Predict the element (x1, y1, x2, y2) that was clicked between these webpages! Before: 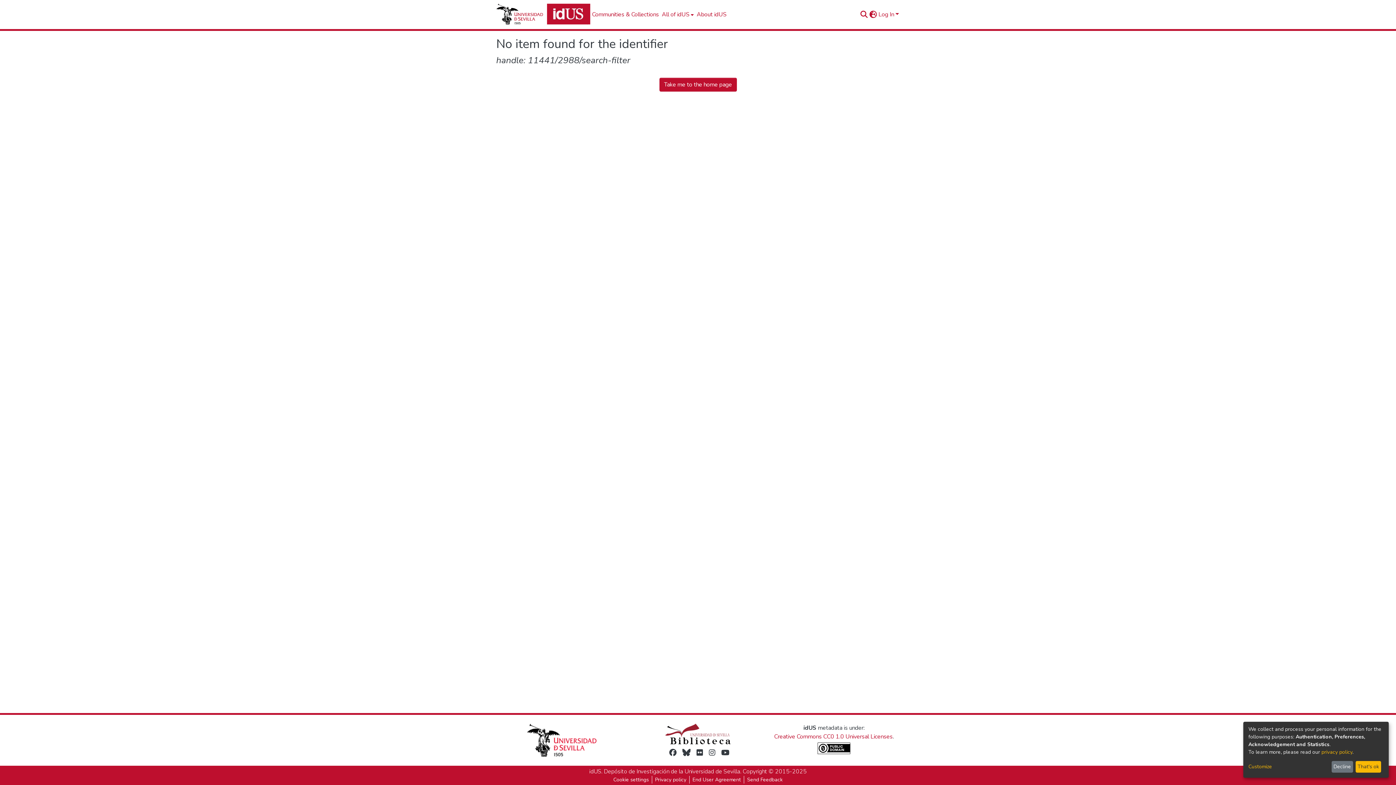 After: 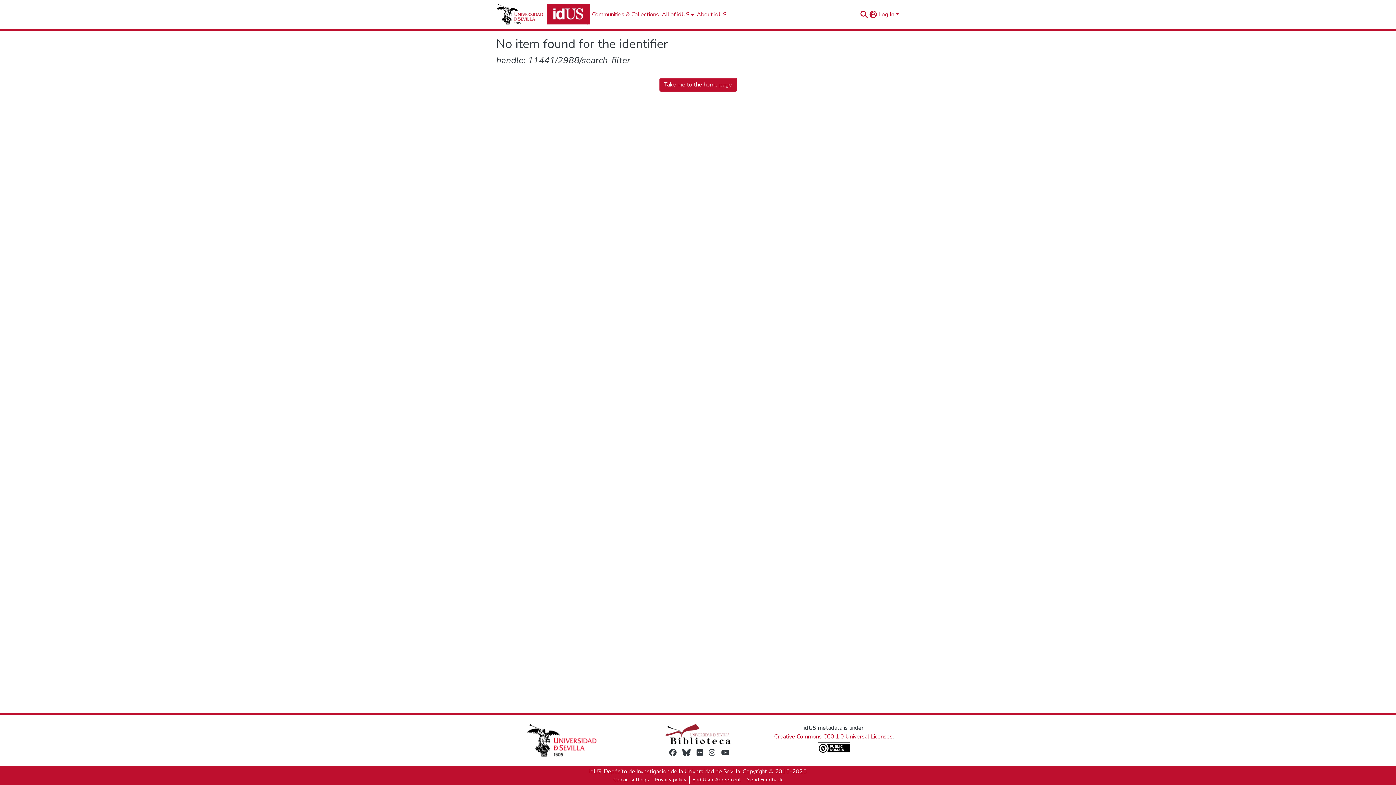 Action: label: Decline bbox: (1331, 761, 1353, 773)